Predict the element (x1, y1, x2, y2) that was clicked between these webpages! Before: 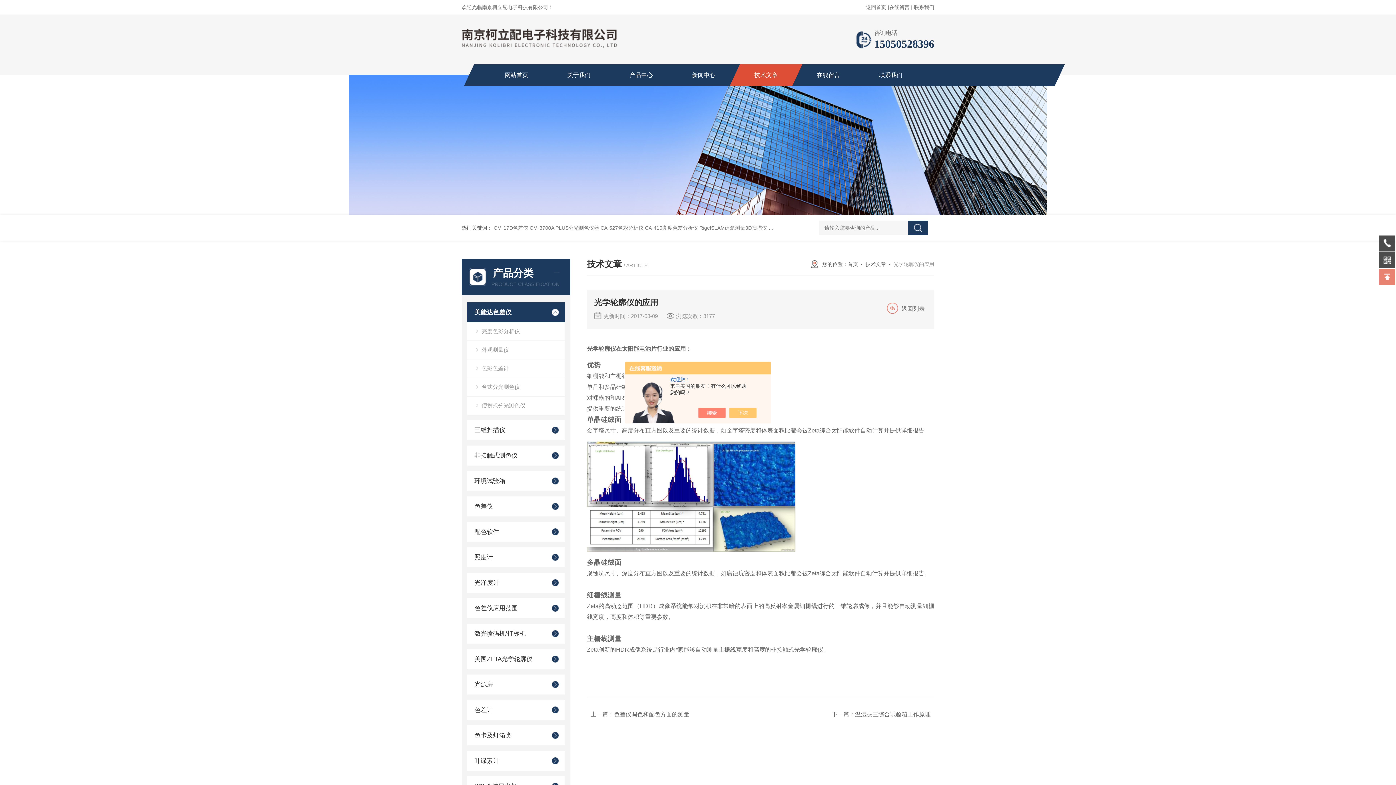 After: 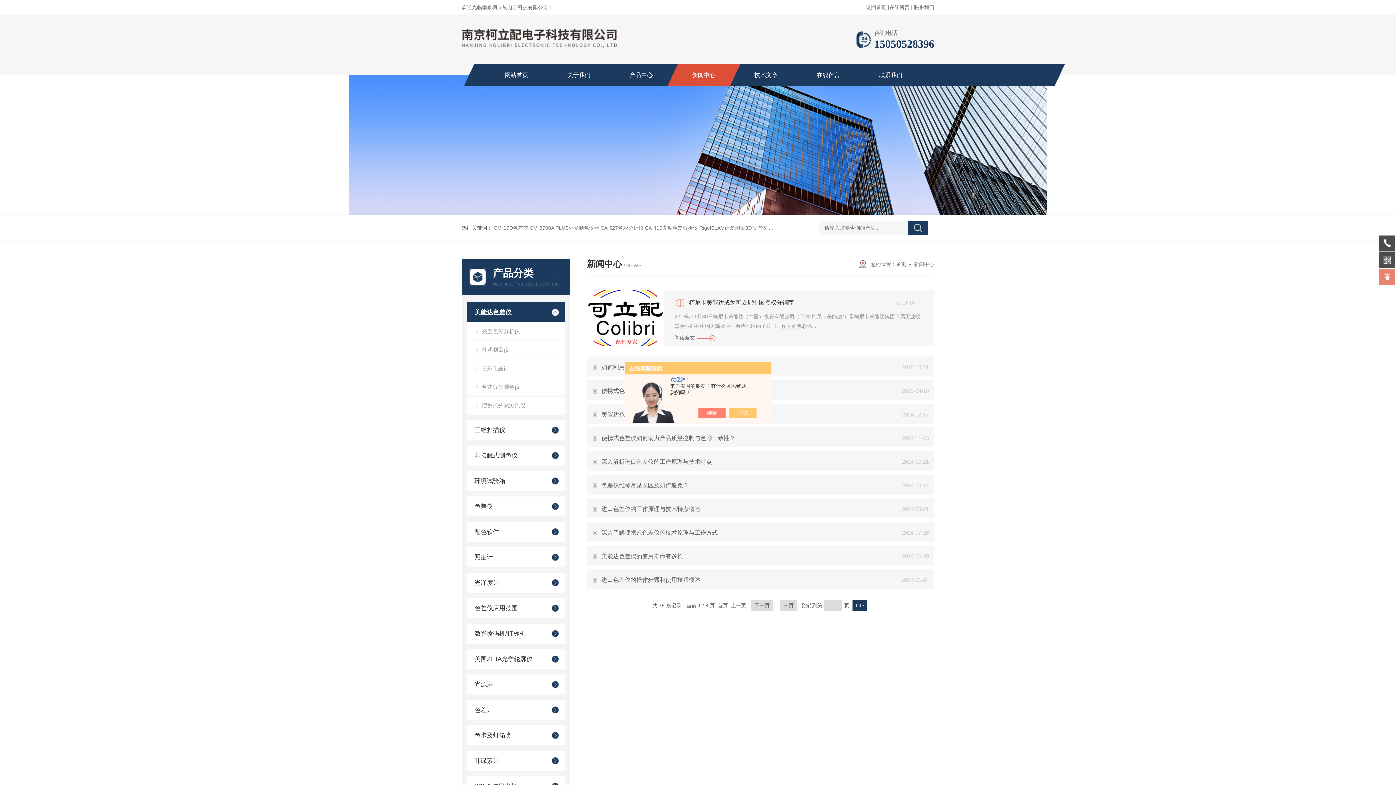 Action: label: 新闻中心 bbox: (672, 64, 735, 86)